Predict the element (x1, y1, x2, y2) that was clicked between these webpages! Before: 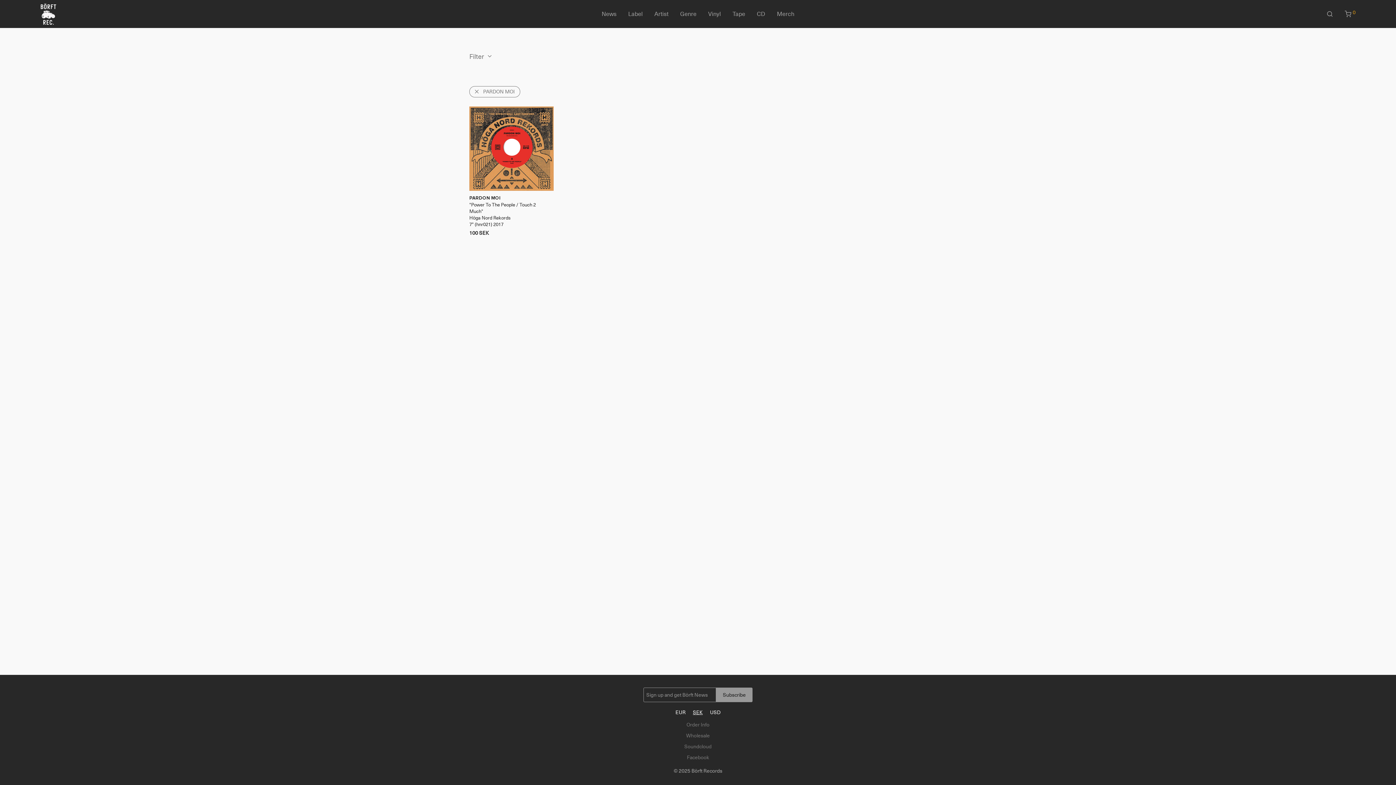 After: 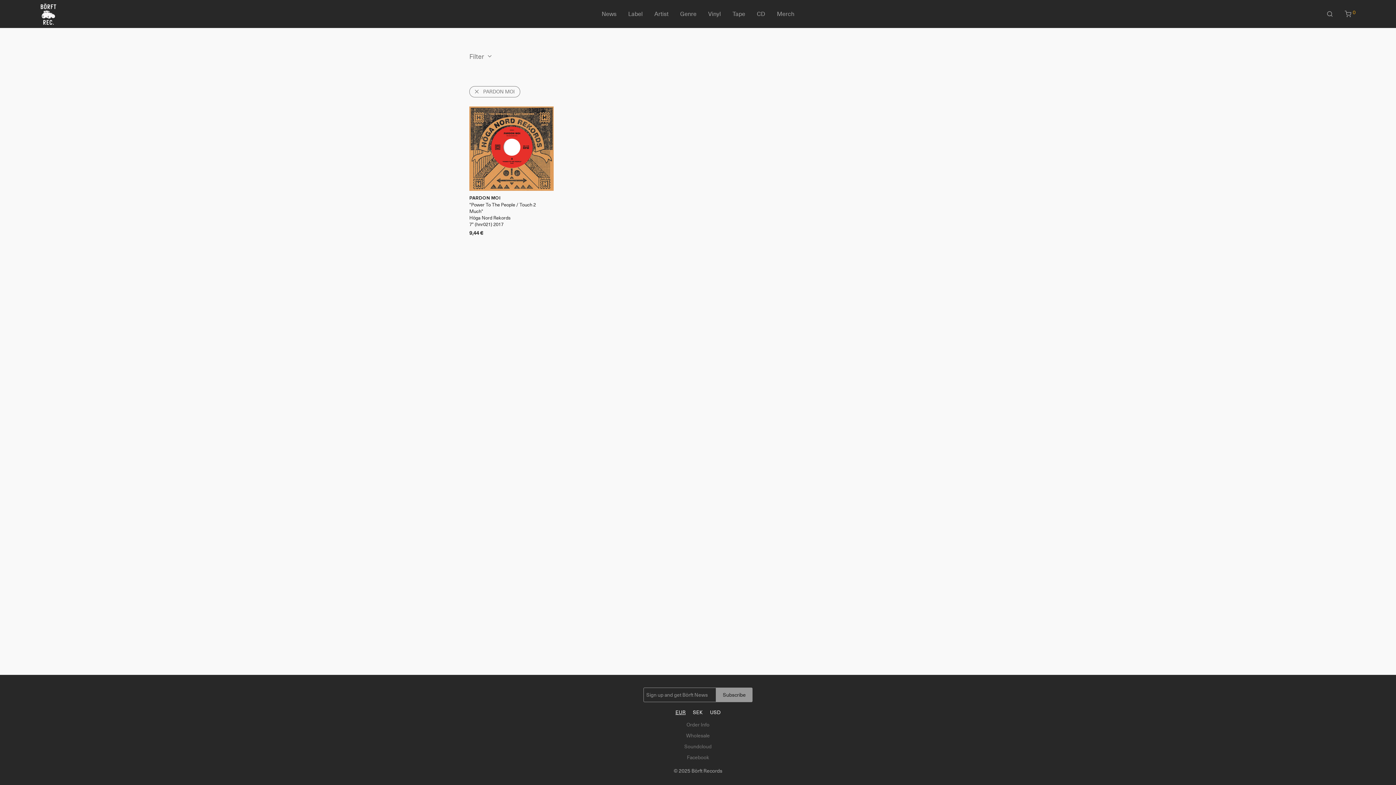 Action: label: EUR bbox: (672, 706, 689, 719)